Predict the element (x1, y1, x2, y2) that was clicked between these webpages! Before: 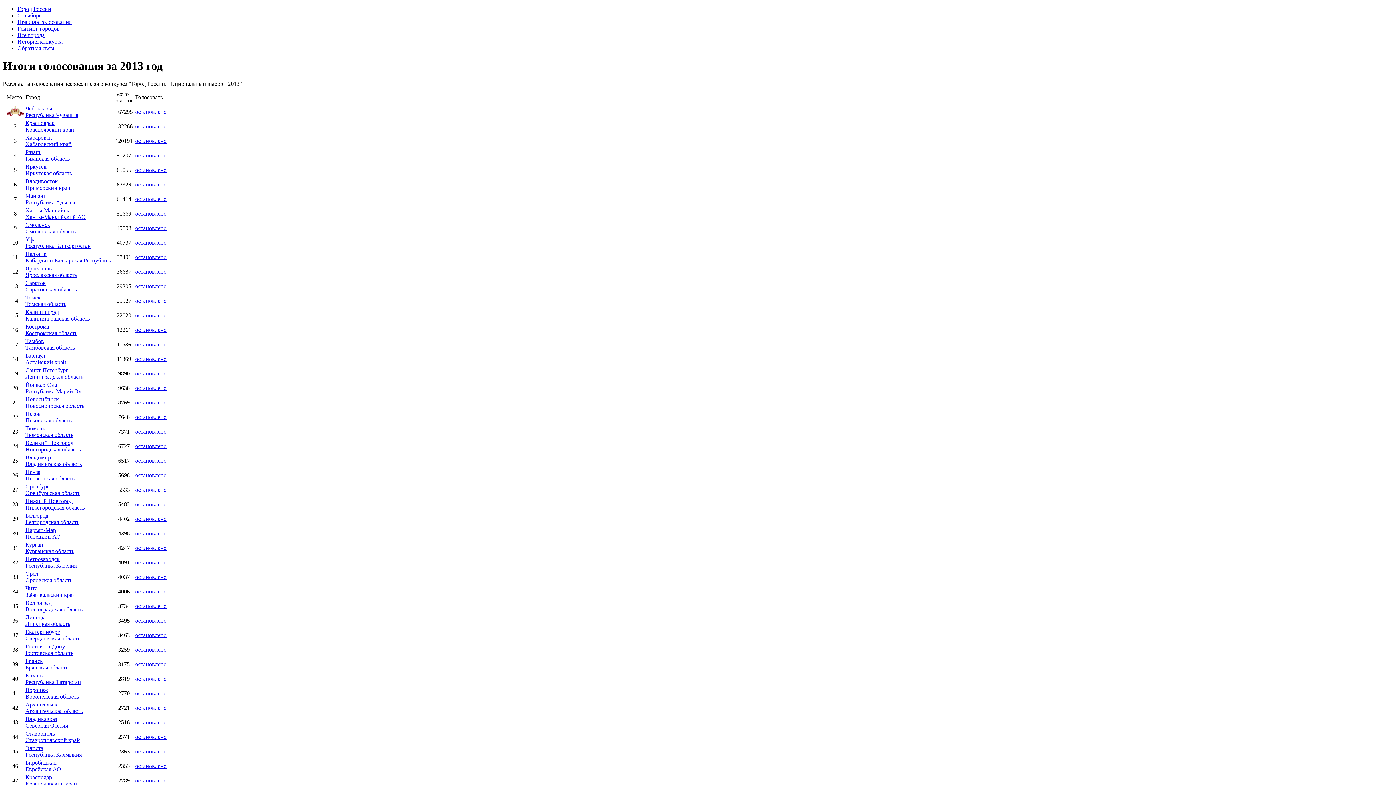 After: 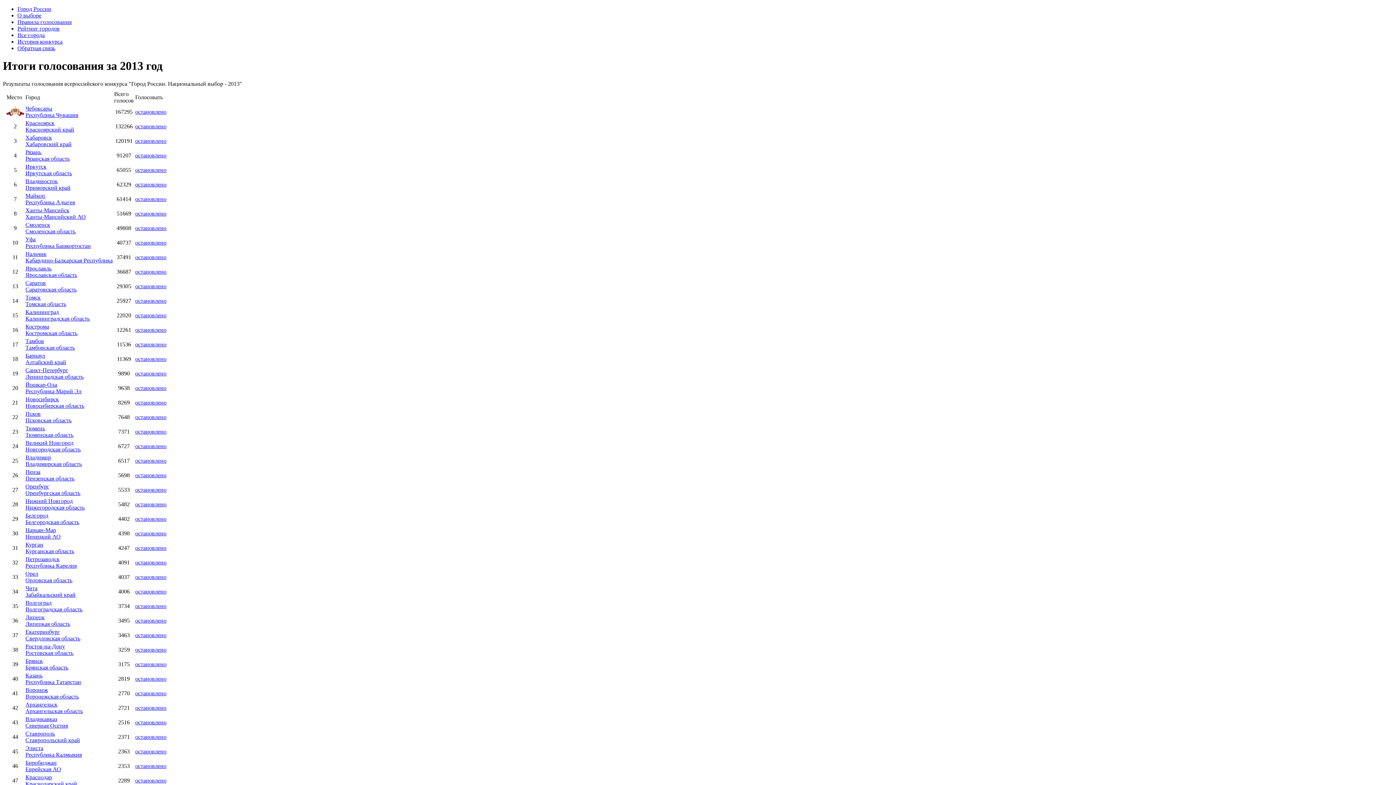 Action: label: остановлено bbox: (135, 123, 166, 129)